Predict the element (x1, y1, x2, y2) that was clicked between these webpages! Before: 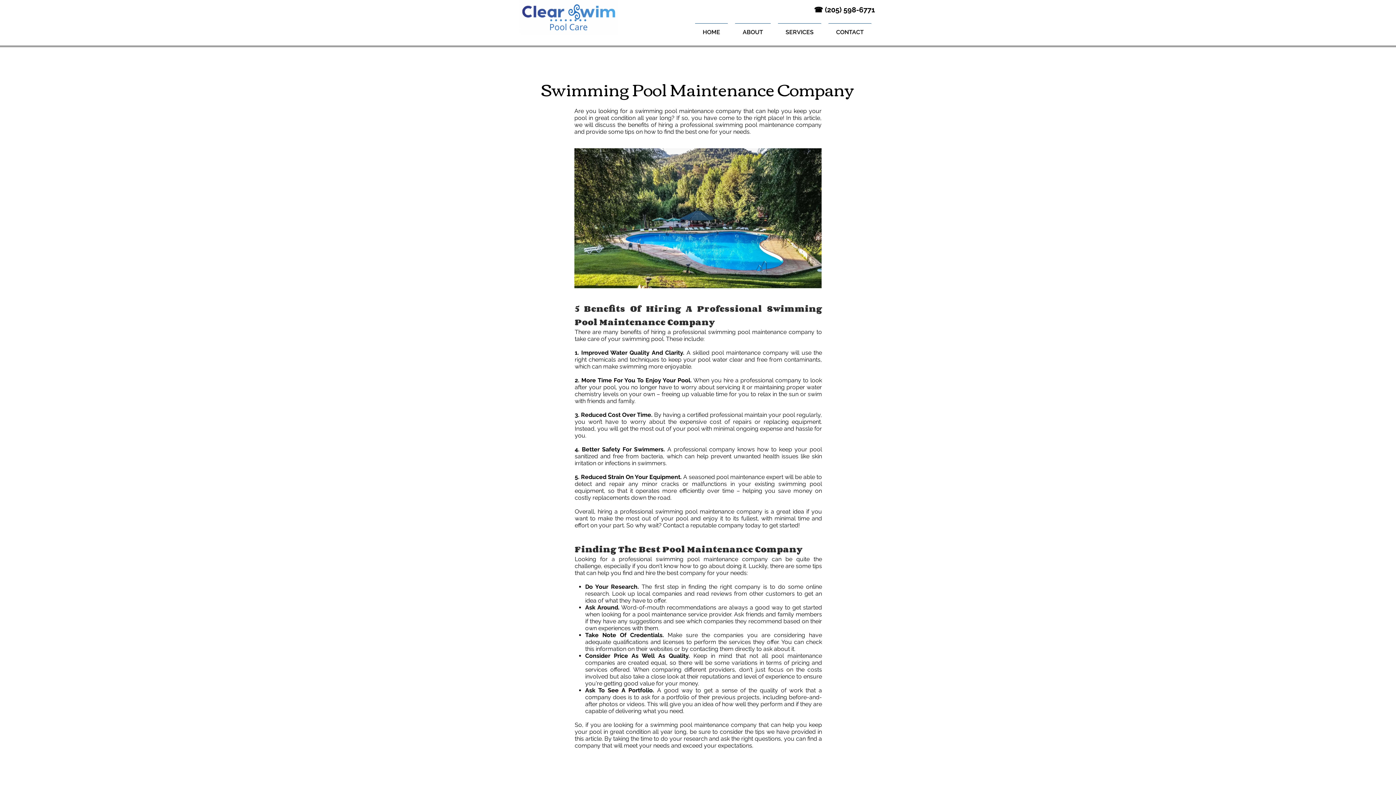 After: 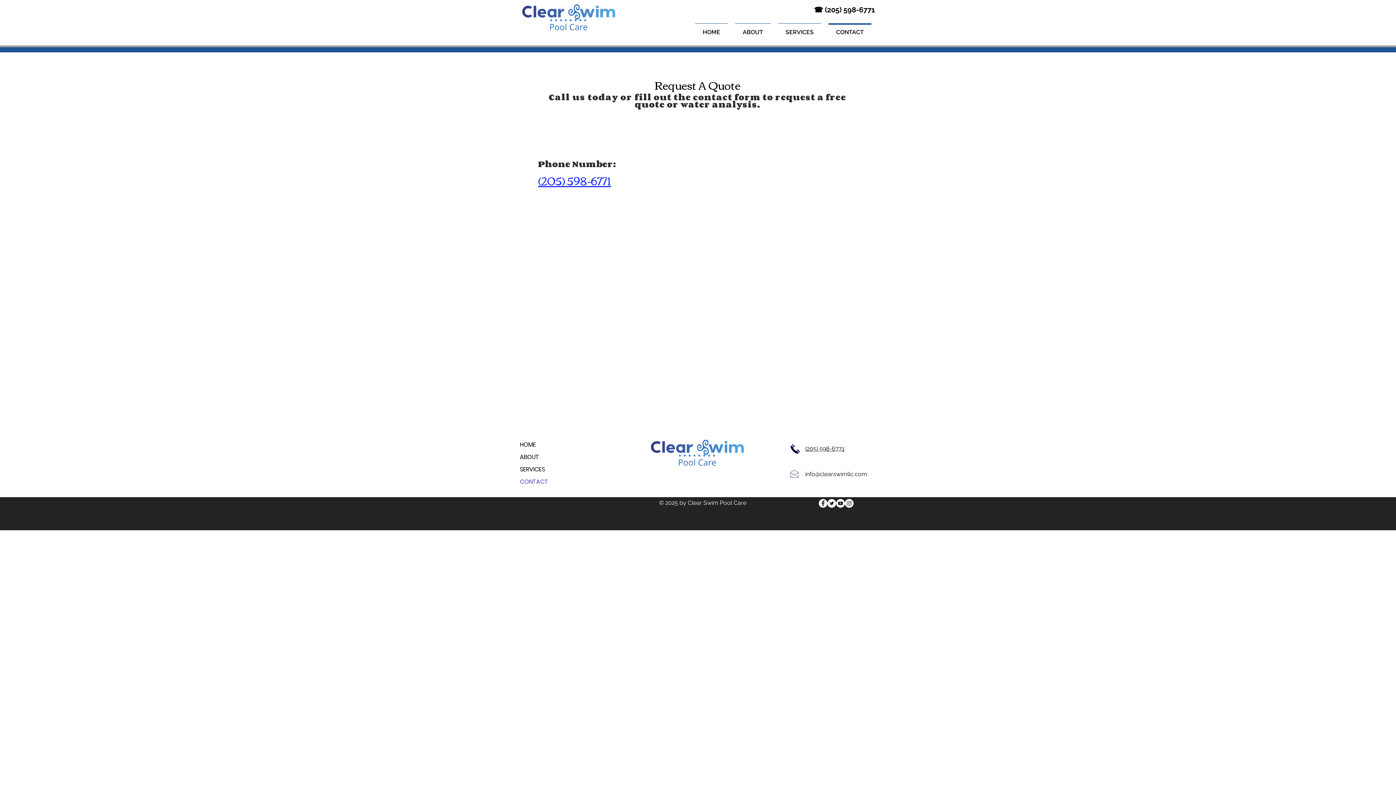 Action: label: CONTACT bbox: (825, 23, 875, 34)